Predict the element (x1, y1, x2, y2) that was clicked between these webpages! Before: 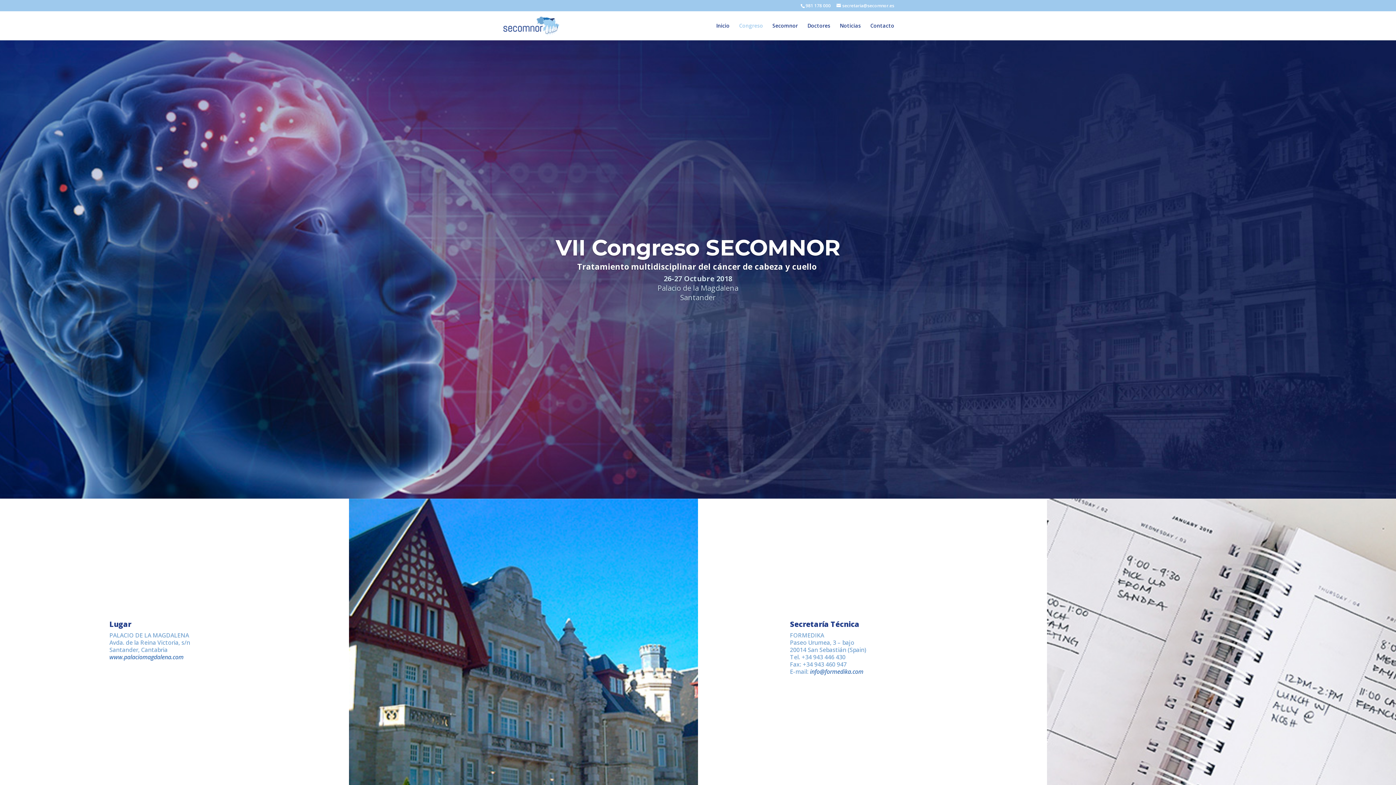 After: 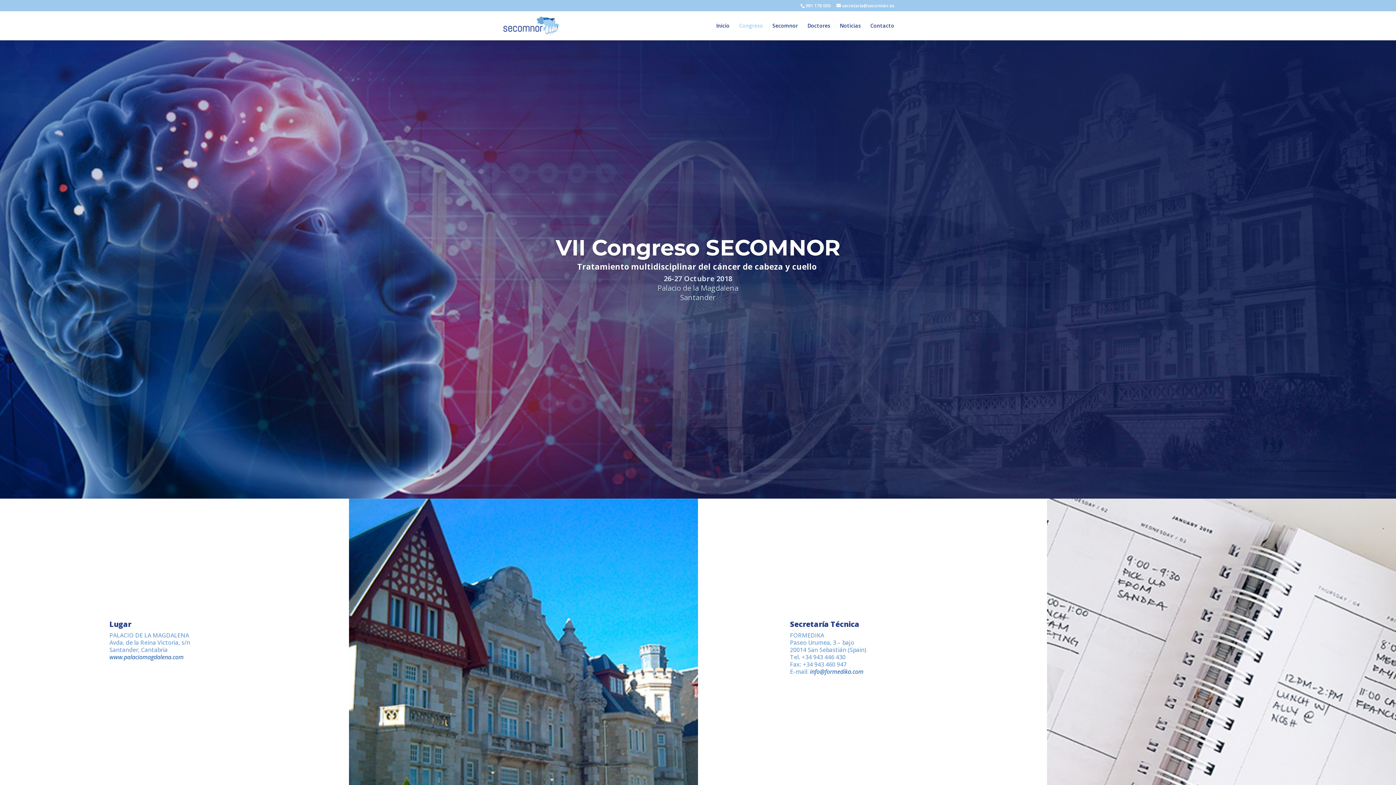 Action: label: info@formedika.com bbox: (810, 668, 863, 676)